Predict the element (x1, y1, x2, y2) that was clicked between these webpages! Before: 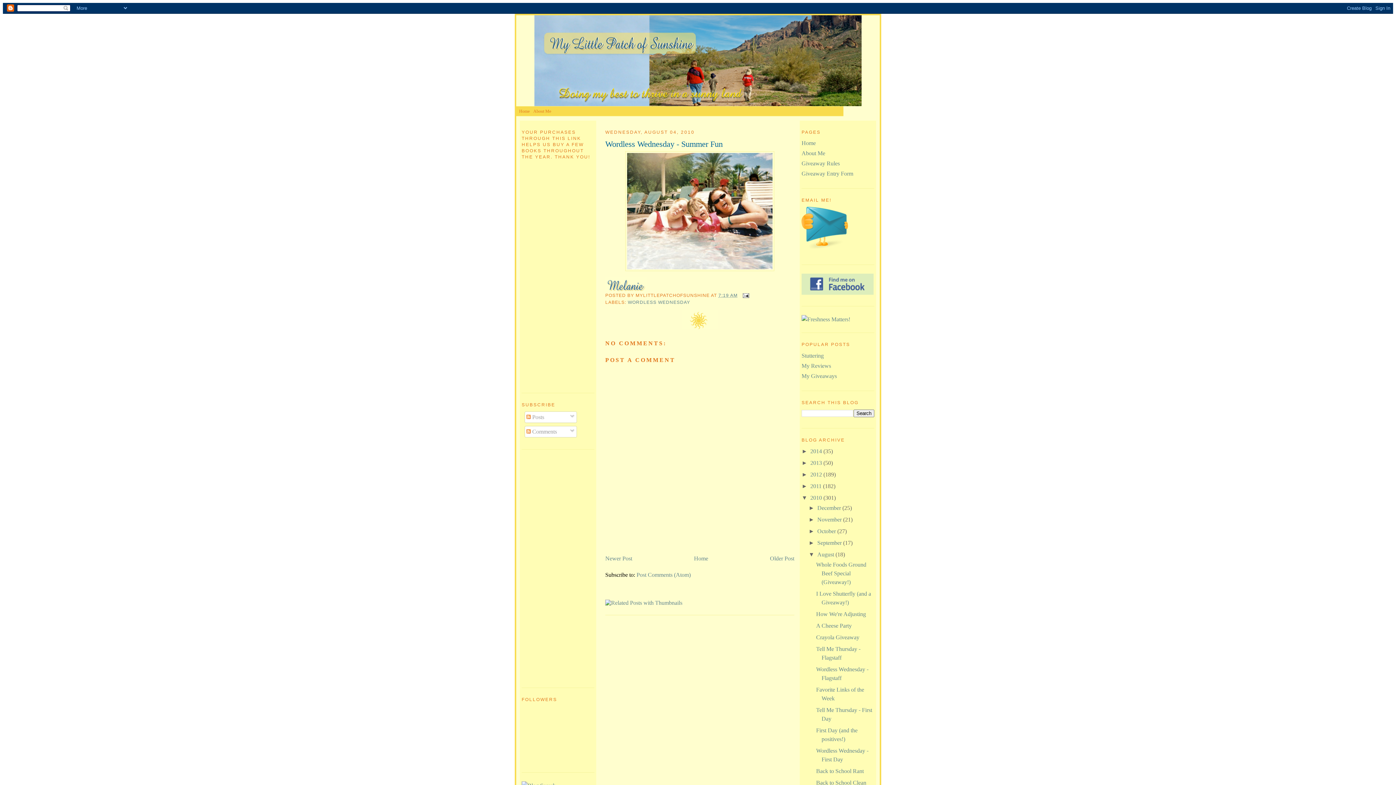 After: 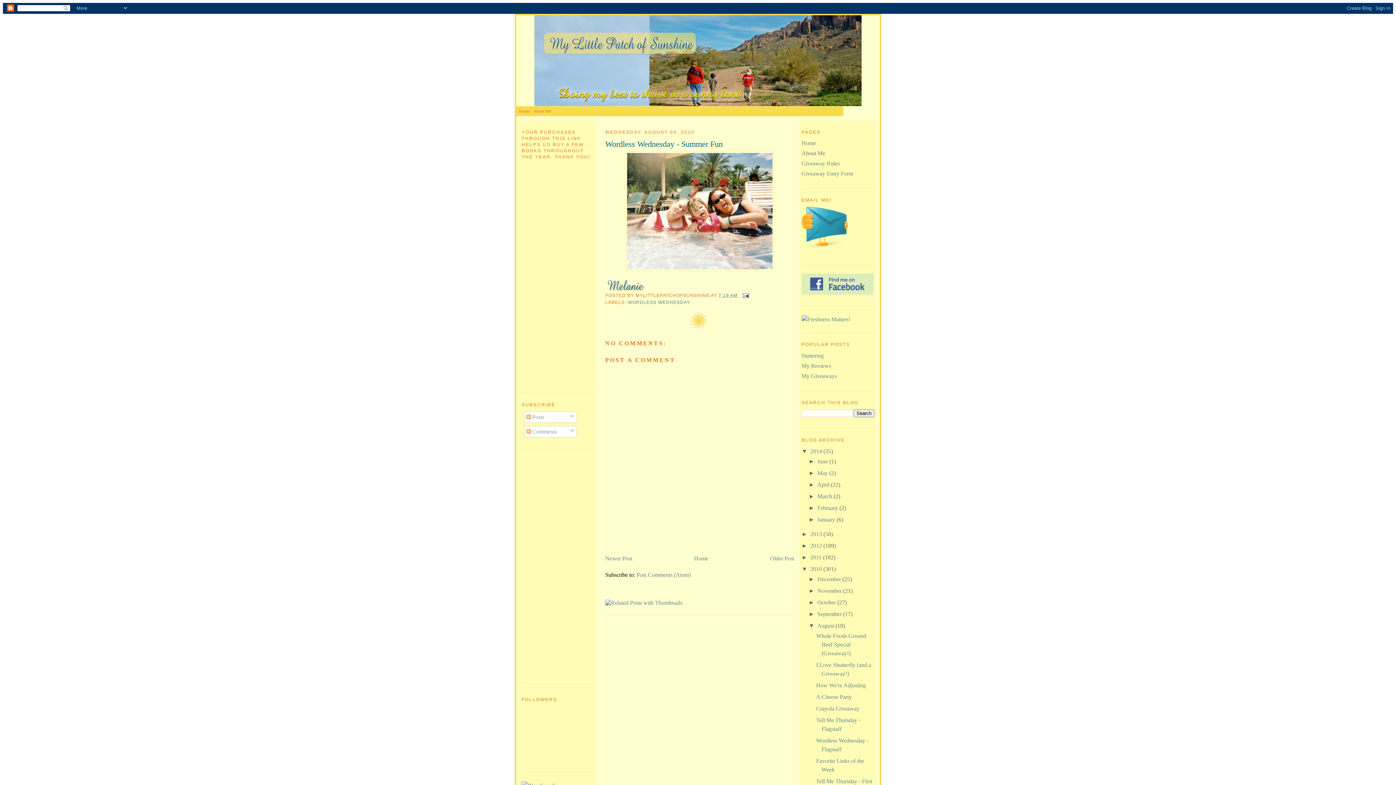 Action: label: ►   bbox: (801, 448, 810, 454)